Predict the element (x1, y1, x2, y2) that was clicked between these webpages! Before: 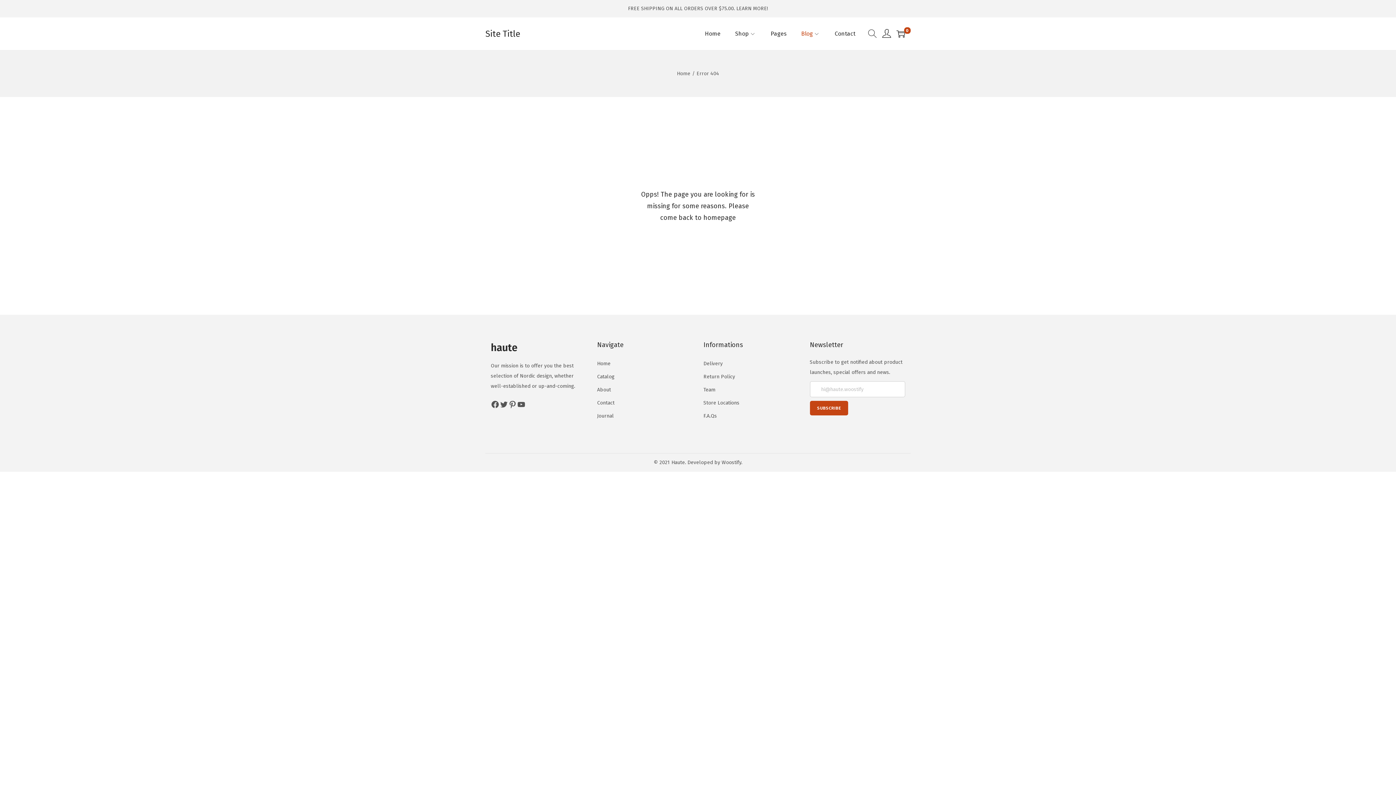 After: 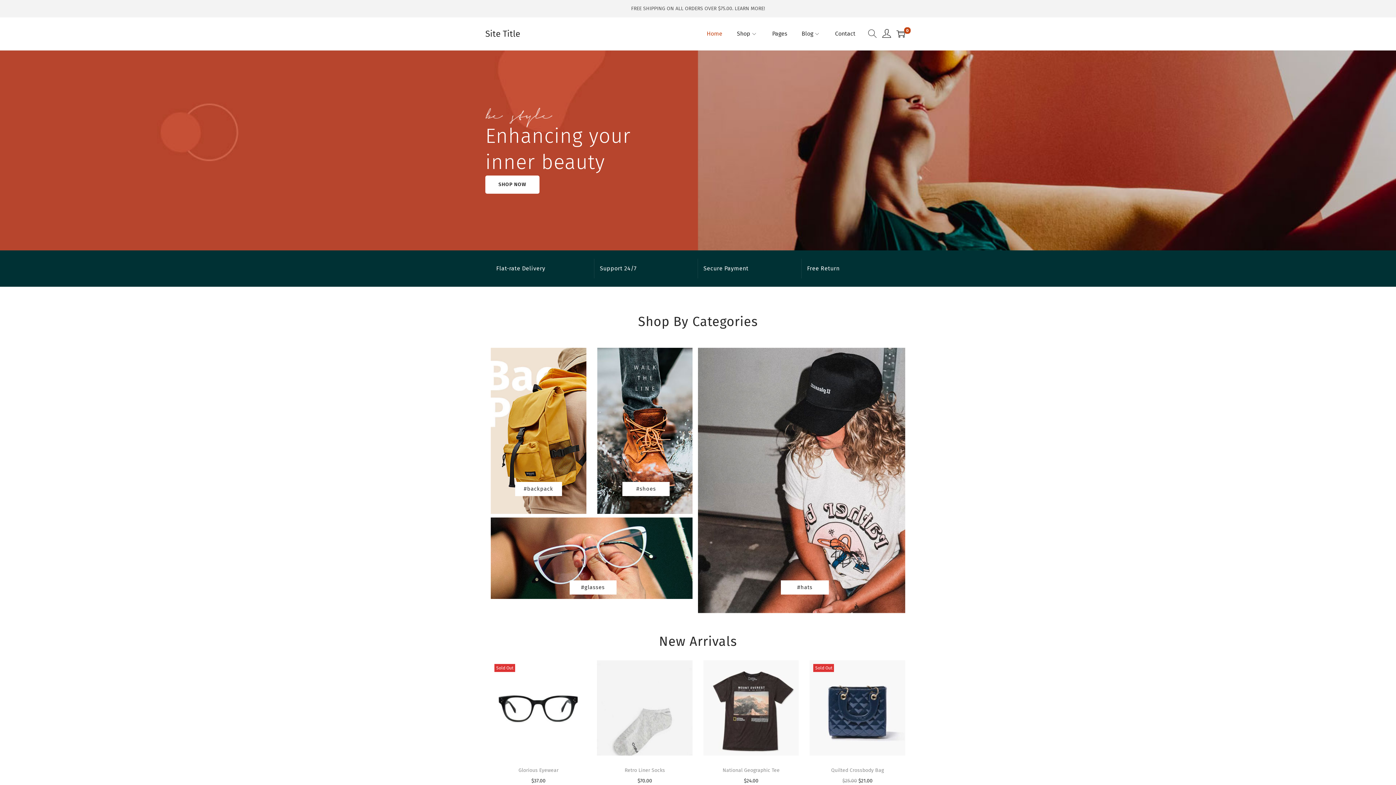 Action: bbox: (485, 28, 520, 38) label: Site Title